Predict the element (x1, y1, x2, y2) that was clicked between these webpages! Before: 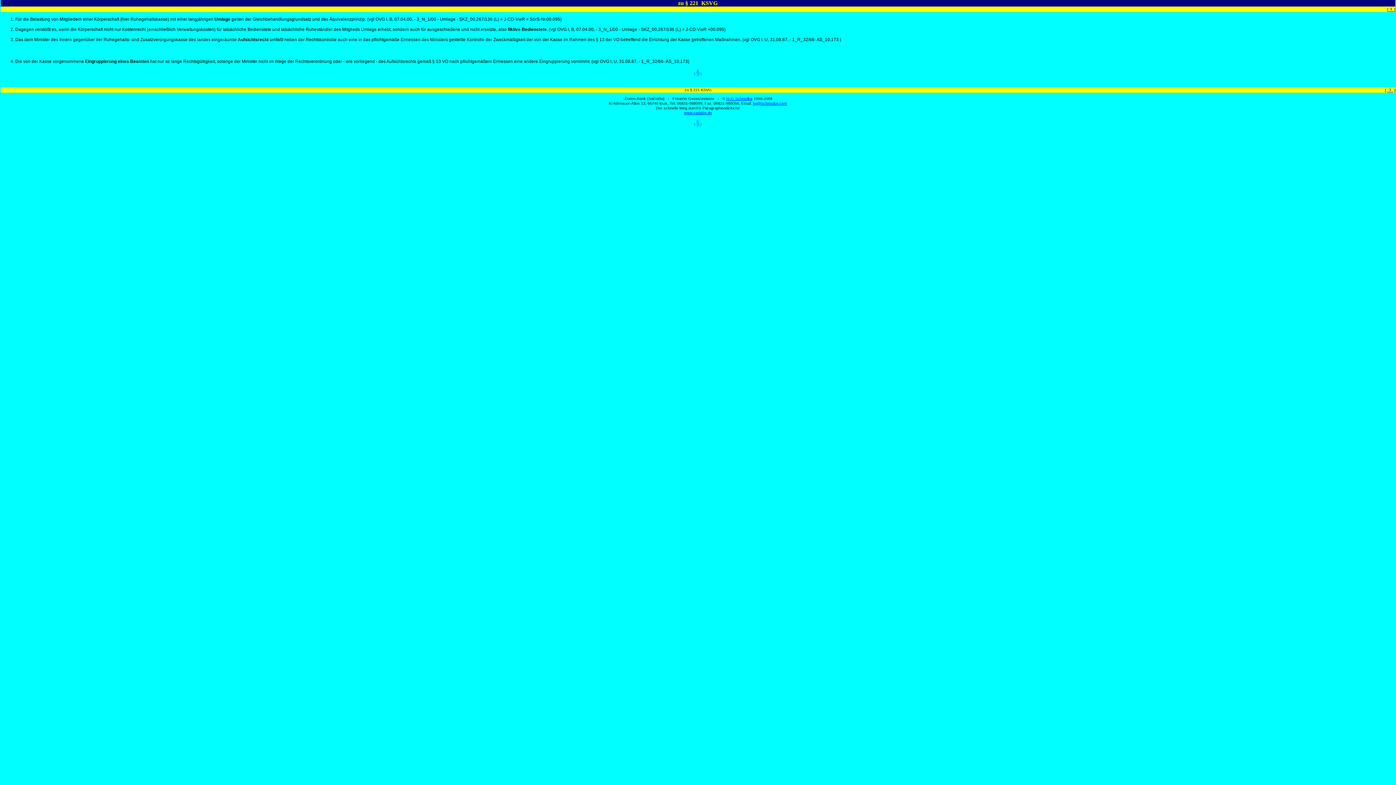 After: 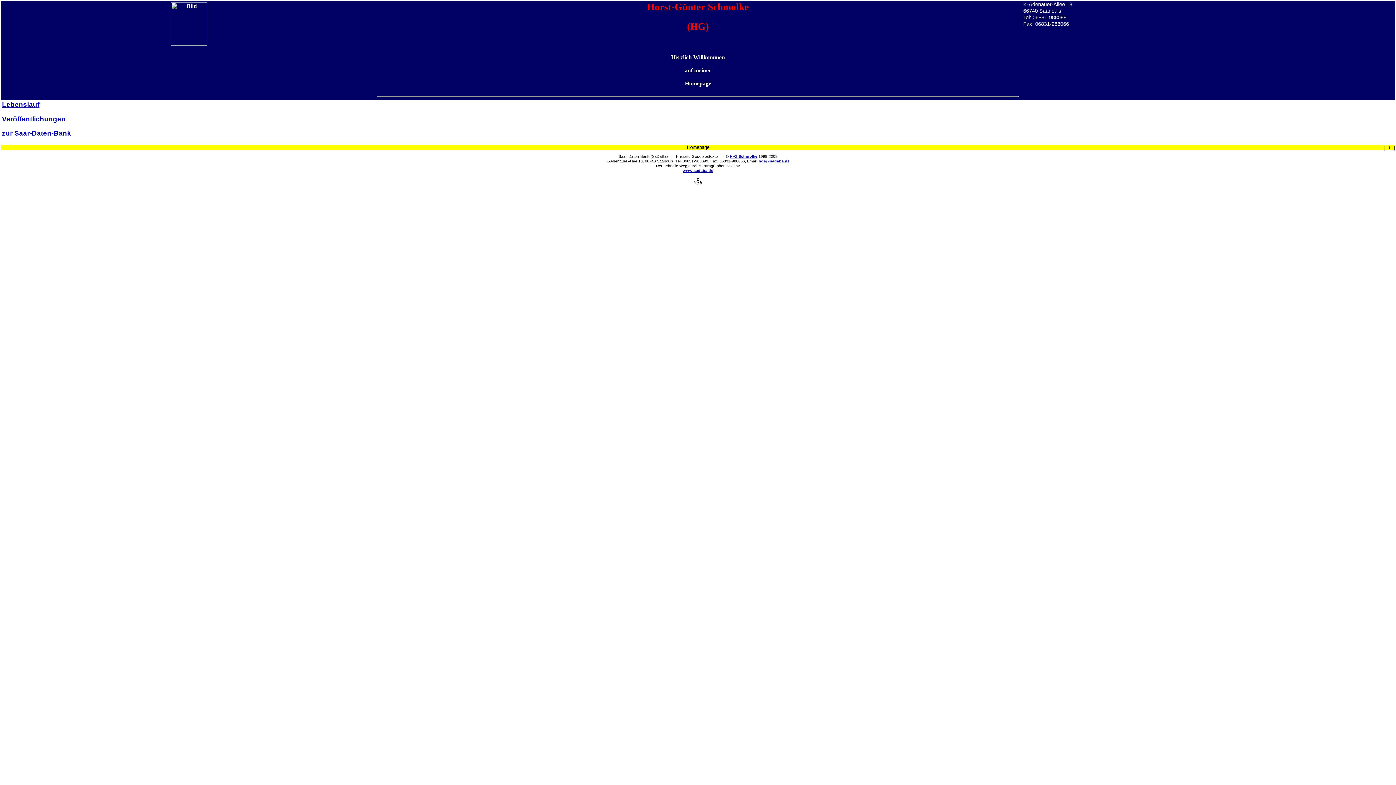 Action: bbox: (726, 96, 752, 100) label: H-G Schmolke